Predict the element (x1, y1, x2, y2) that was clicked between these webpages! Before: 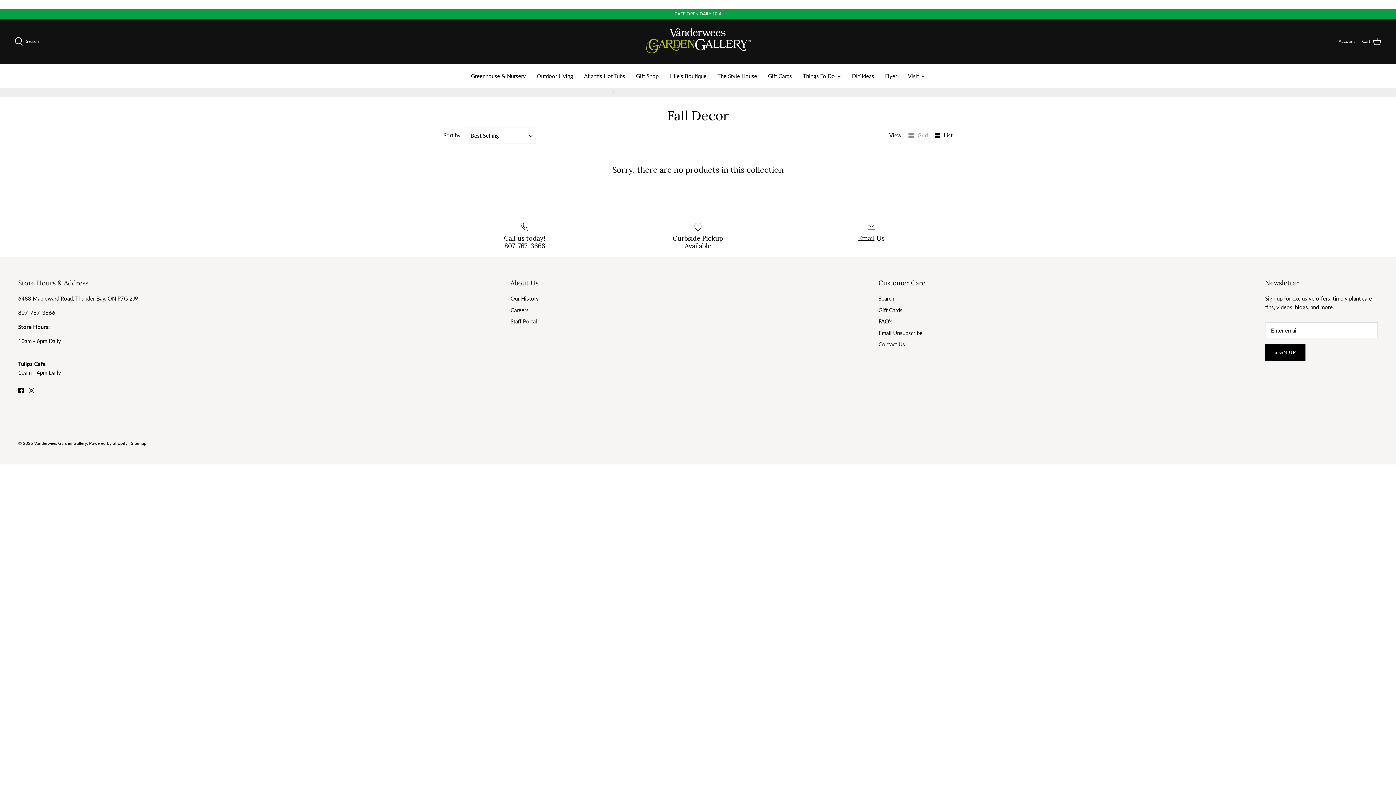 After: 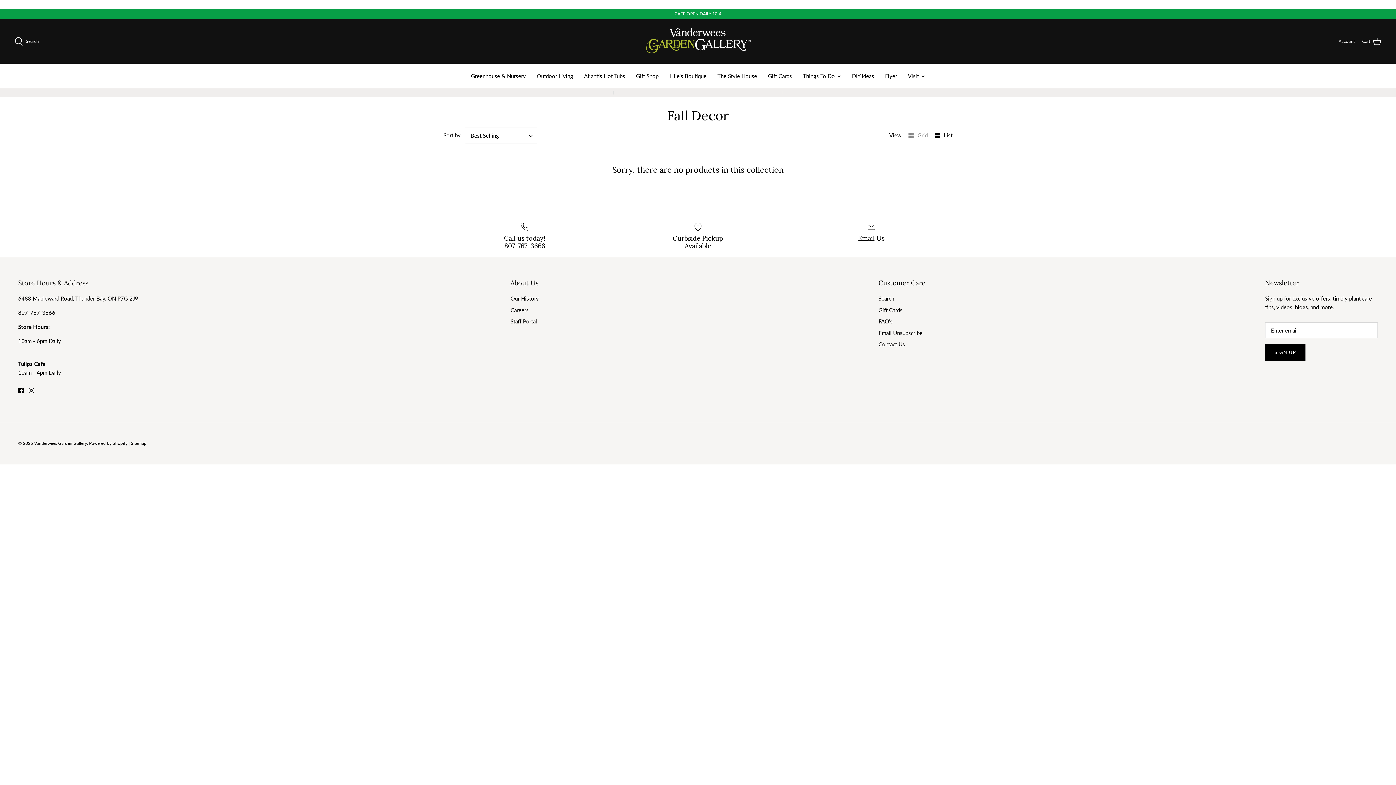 Action: bbox: (908, 132, 929, 138) label: Grid 